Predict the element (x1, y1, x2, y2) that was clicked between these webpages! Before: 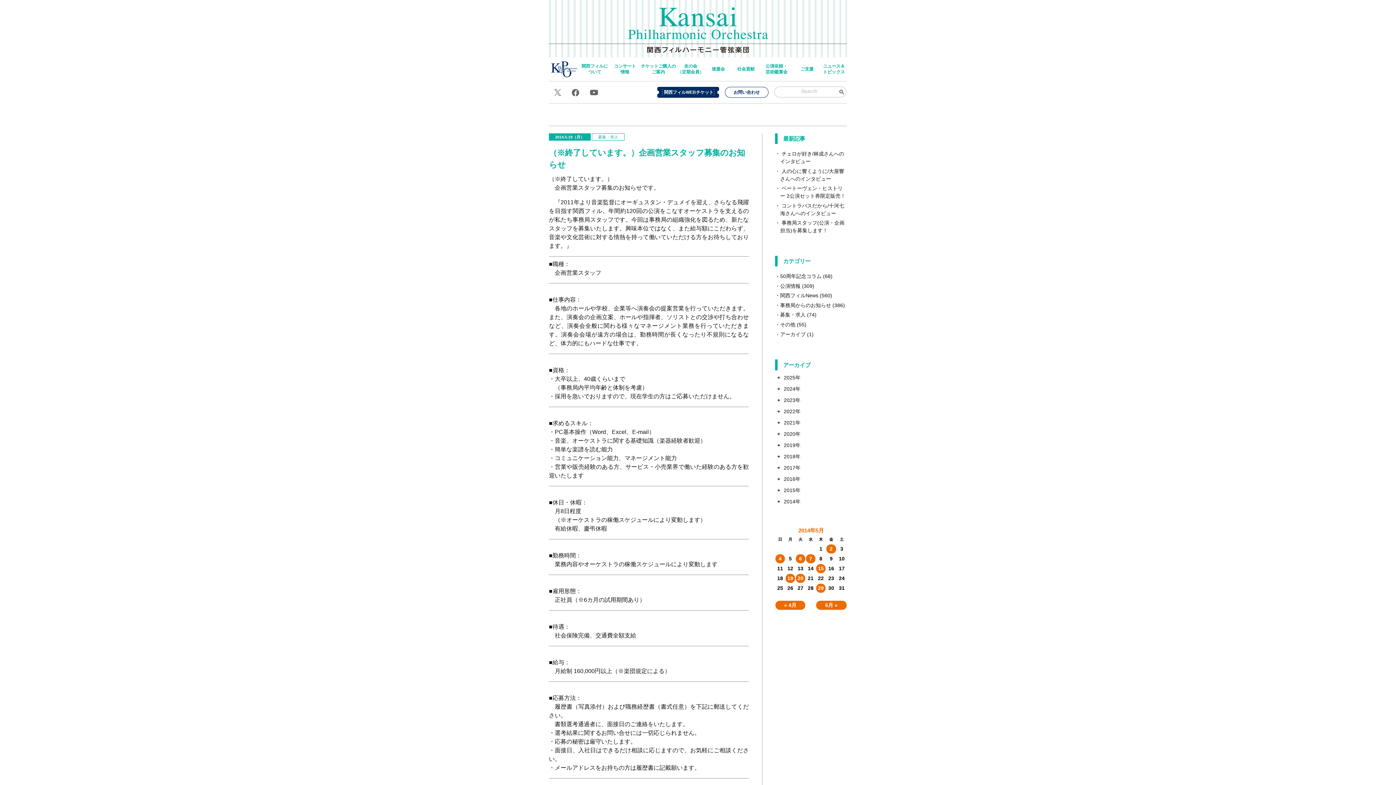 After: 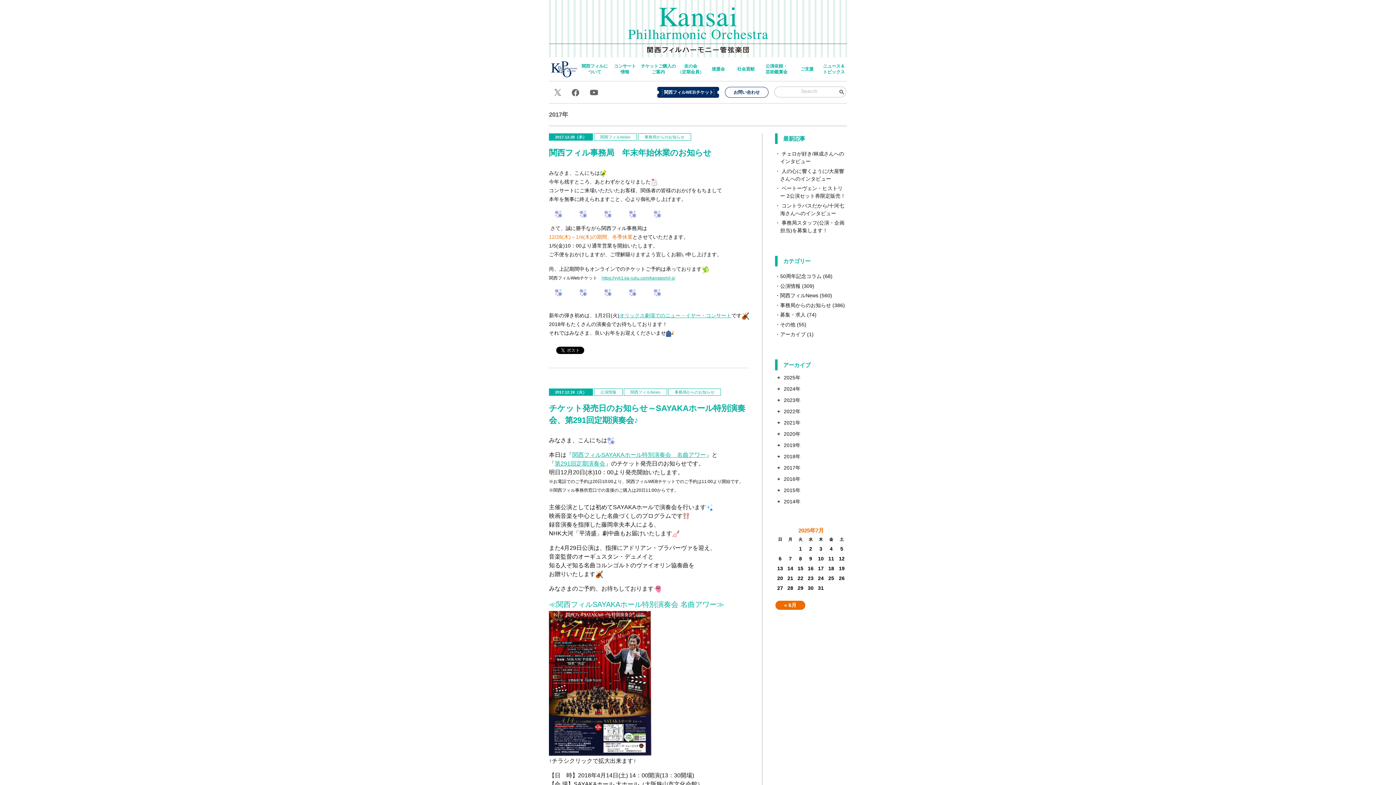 Action: label: 2017年 bbox: (784, 464, 800, 470)